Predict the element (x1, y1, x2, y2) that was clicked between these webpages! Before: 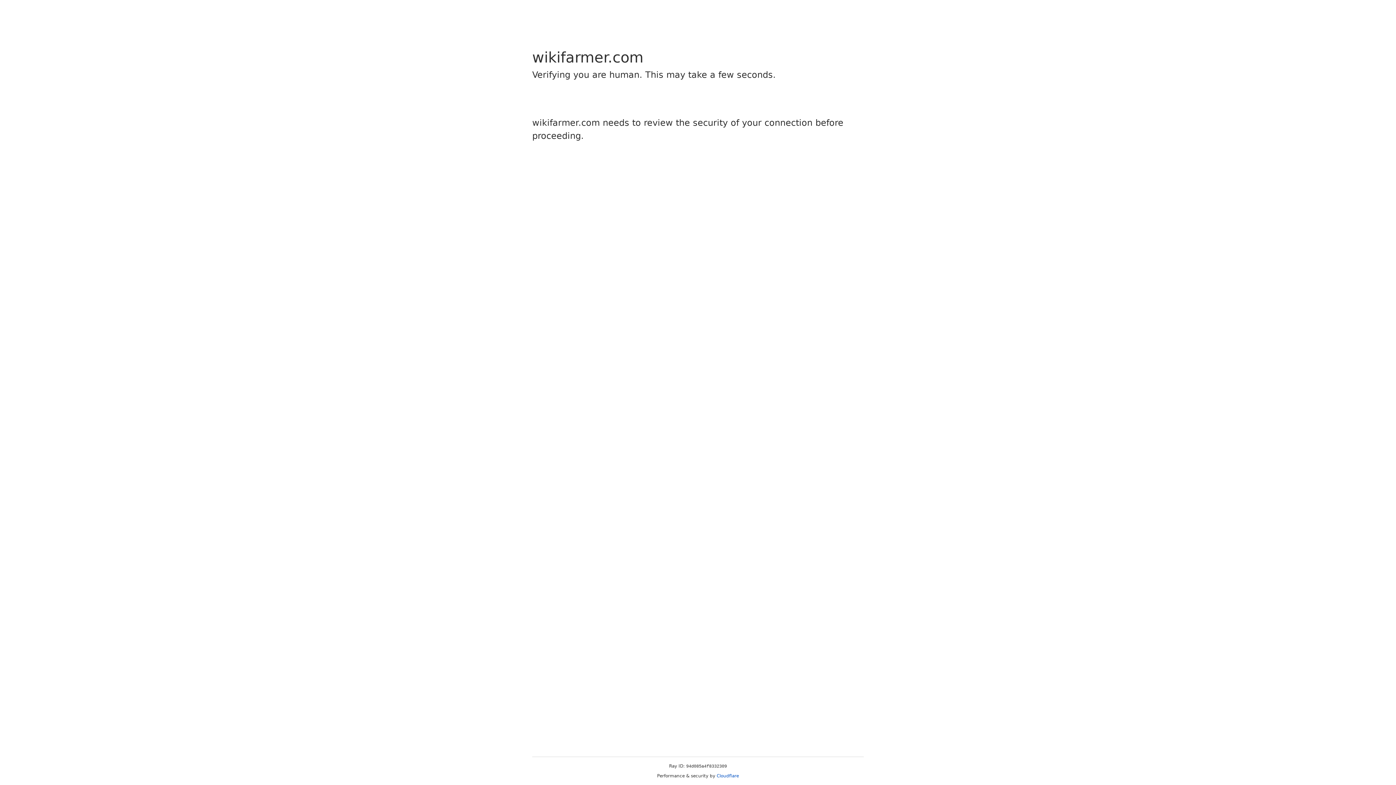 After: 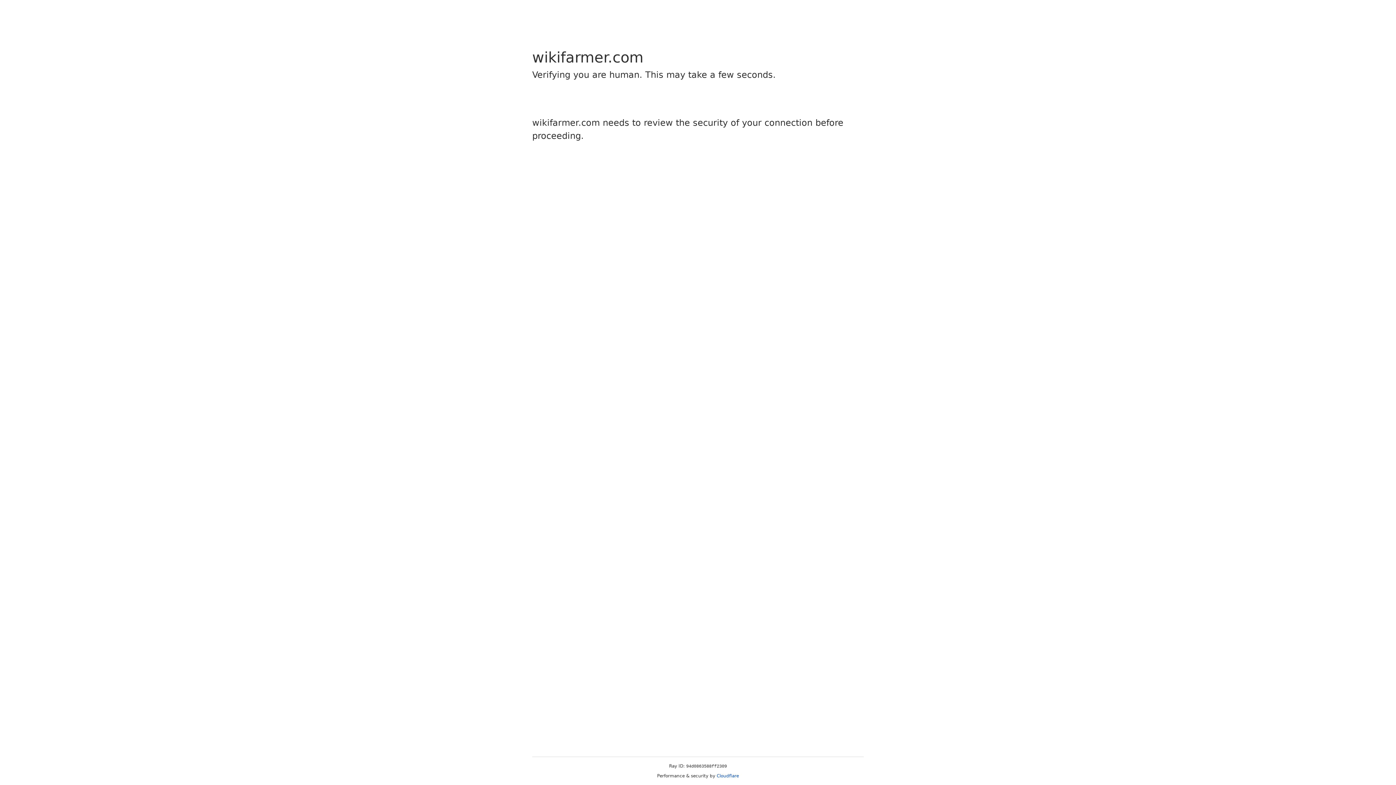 Action: bbox: (716, 773, 739, 778) label: Cloudflare